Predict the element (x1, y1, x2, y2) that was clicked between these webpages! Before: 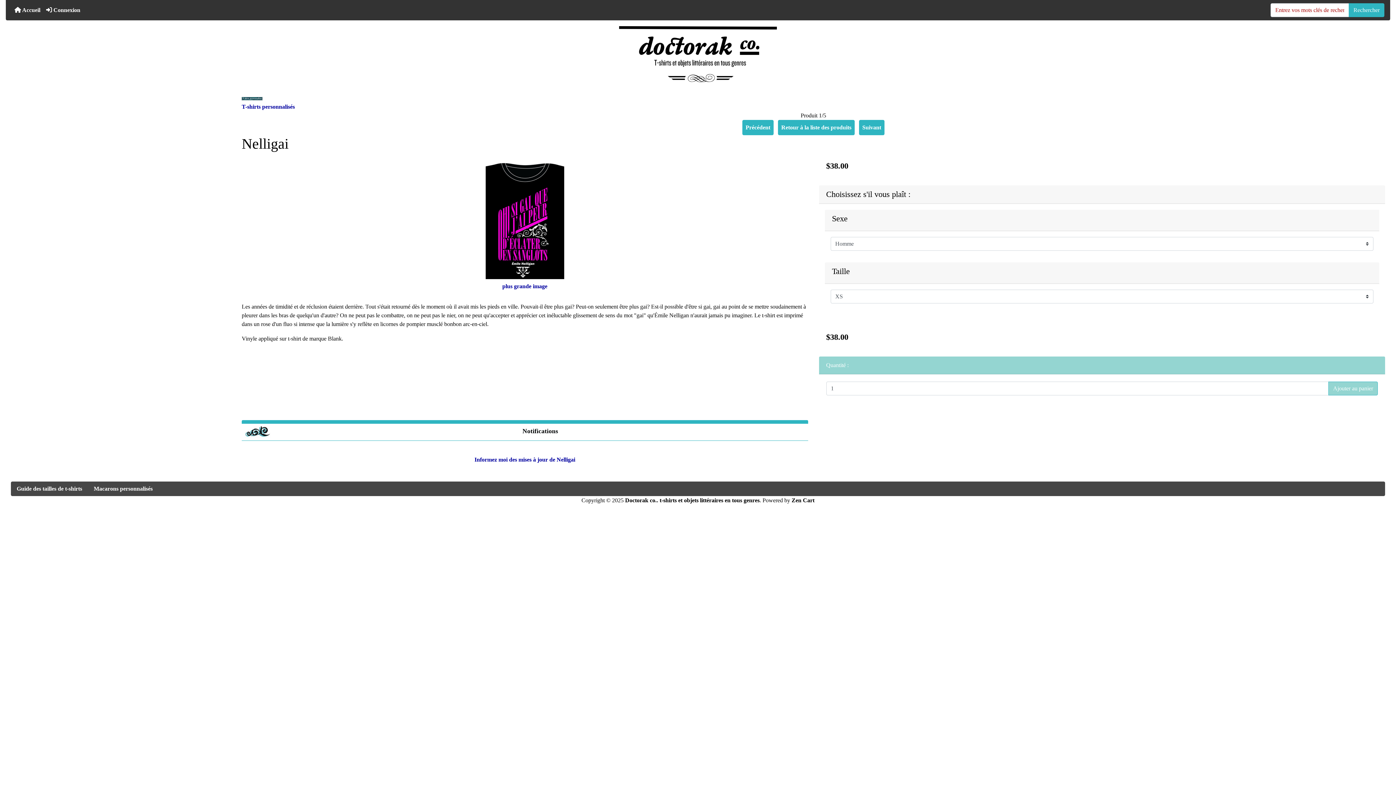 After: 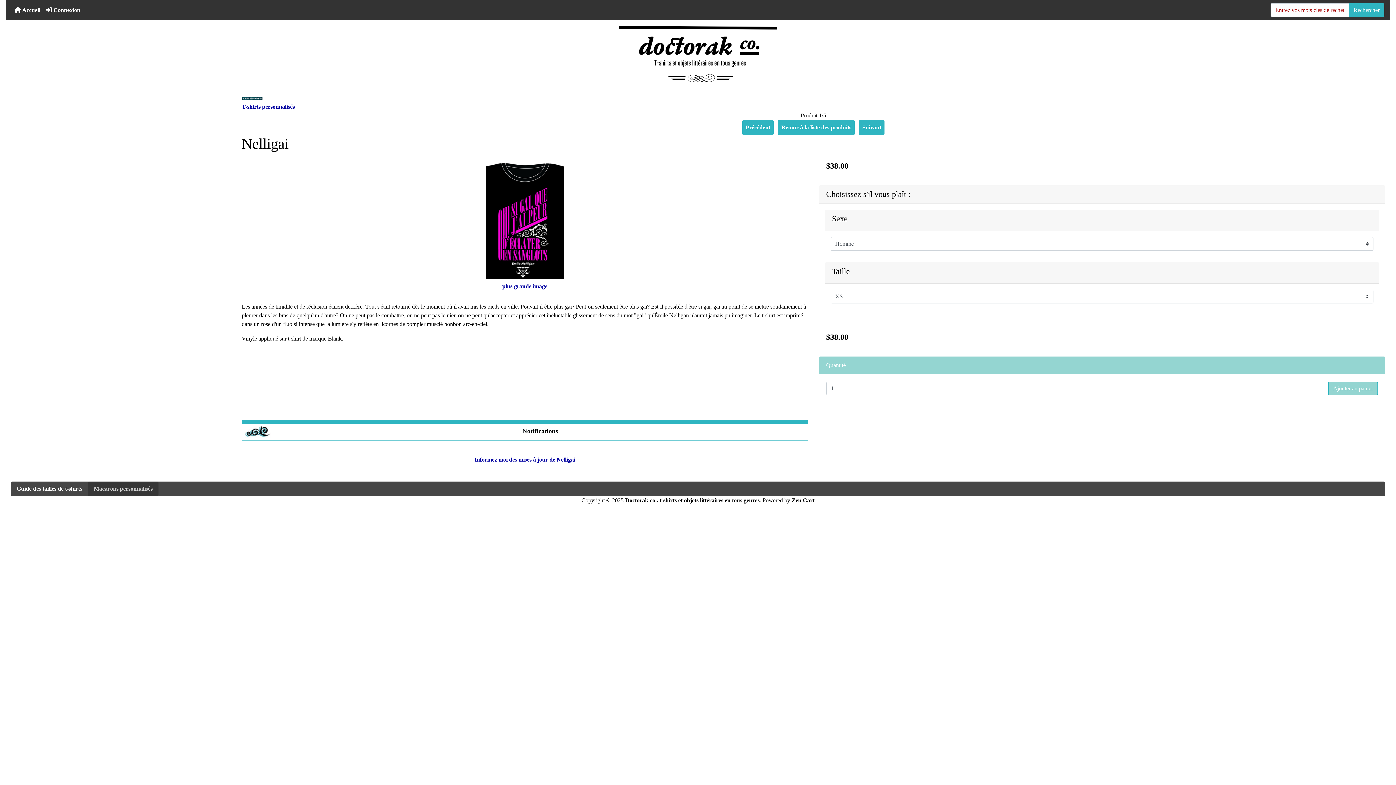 Action: label: Macarons personnalisés bbox: (88, 481, 158, 496)